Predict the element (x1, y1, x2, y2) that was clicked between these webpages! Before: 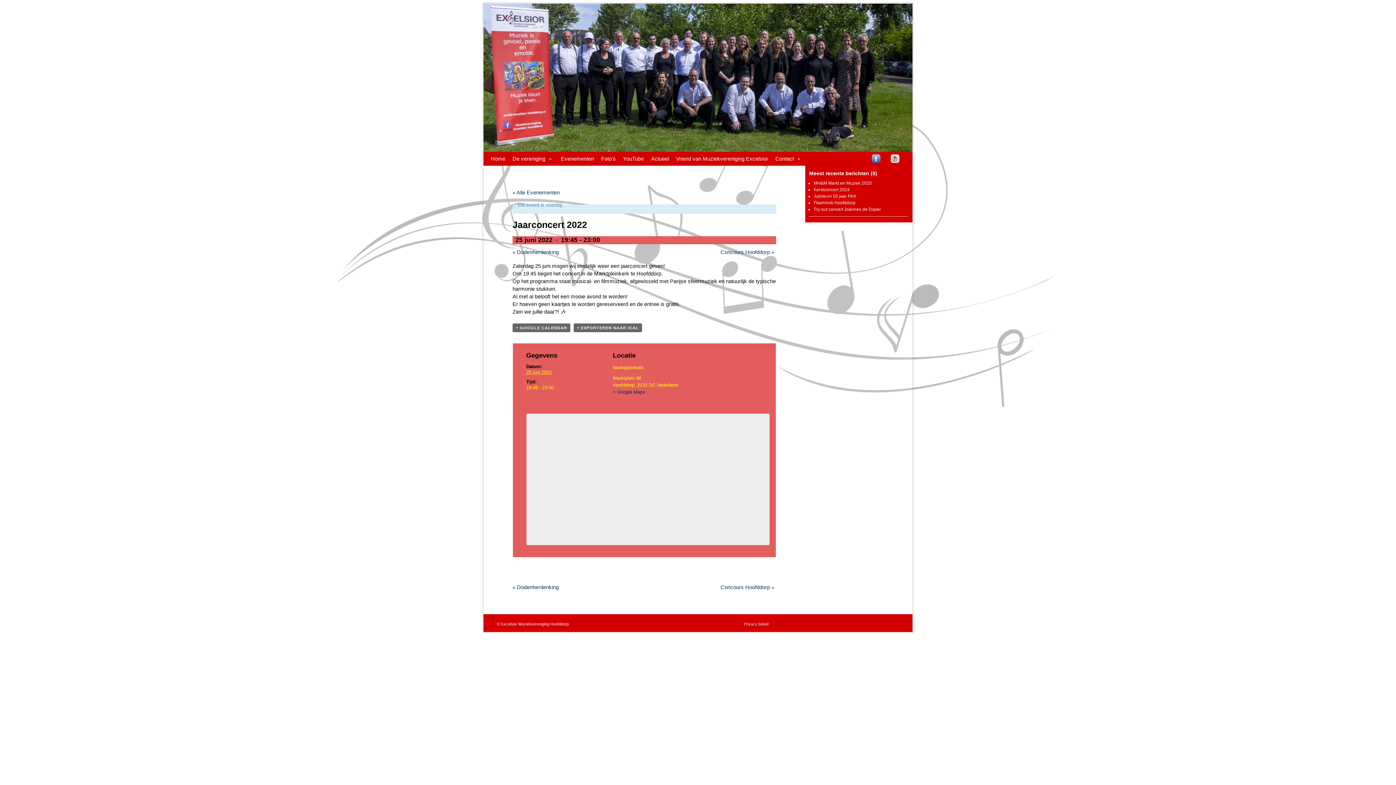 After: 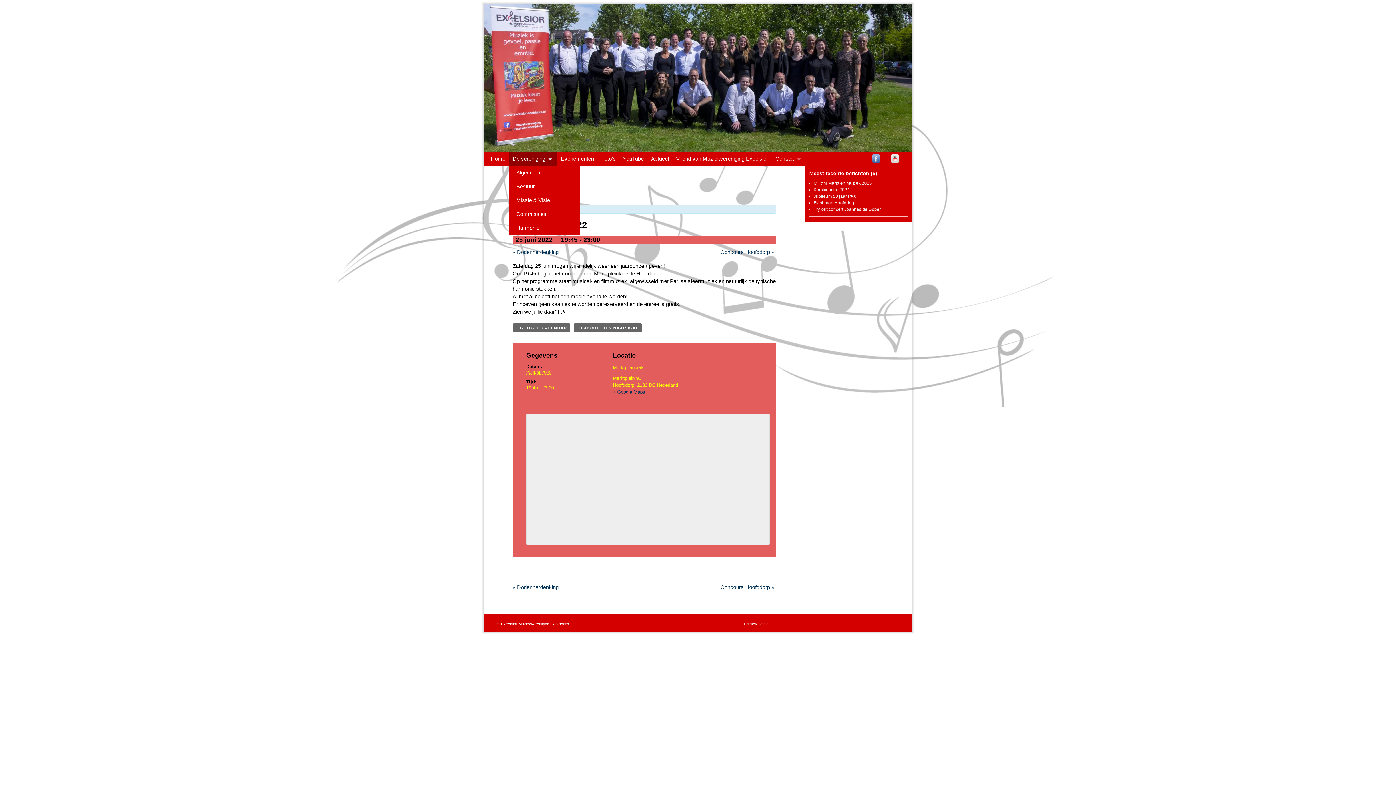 Action: bbox: (509, 151, 557, 165) label: De vereniging
»